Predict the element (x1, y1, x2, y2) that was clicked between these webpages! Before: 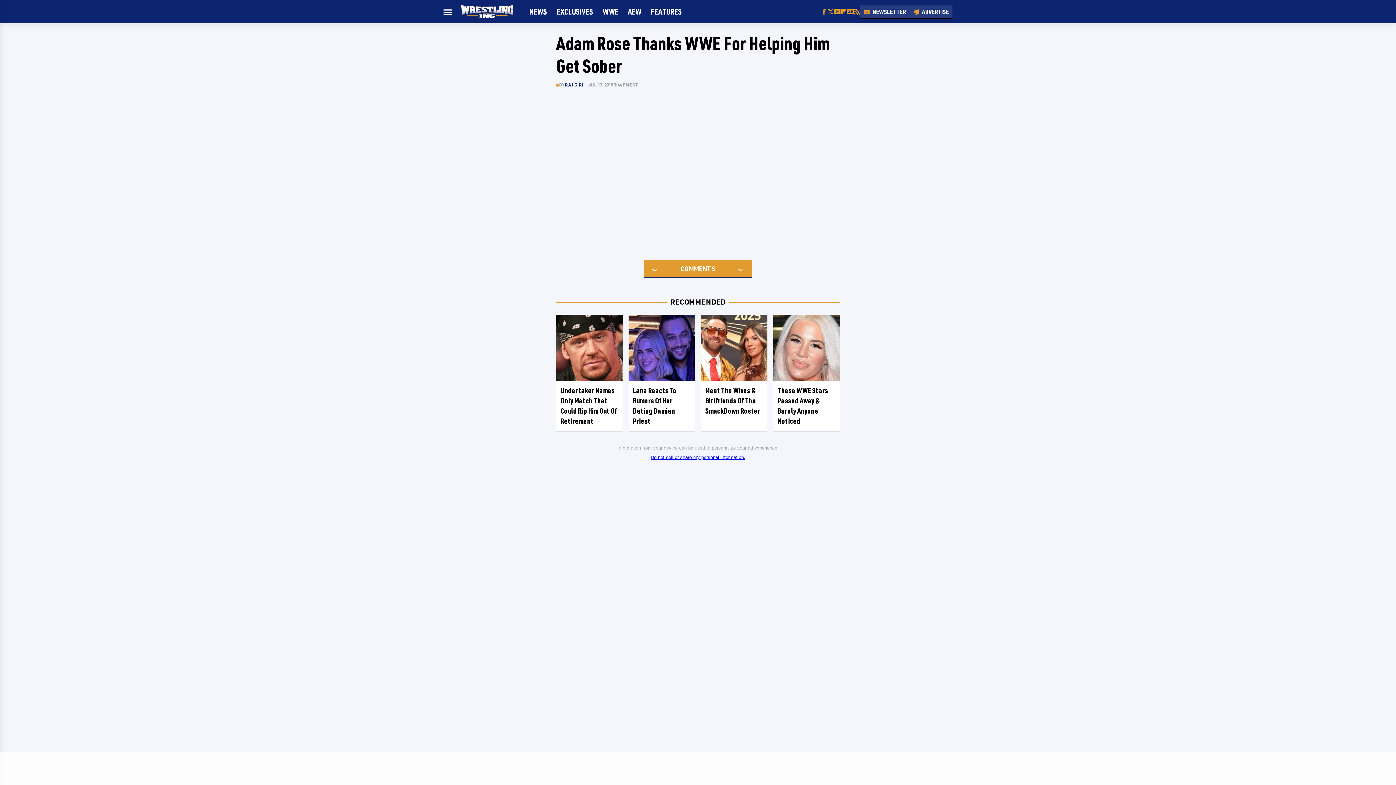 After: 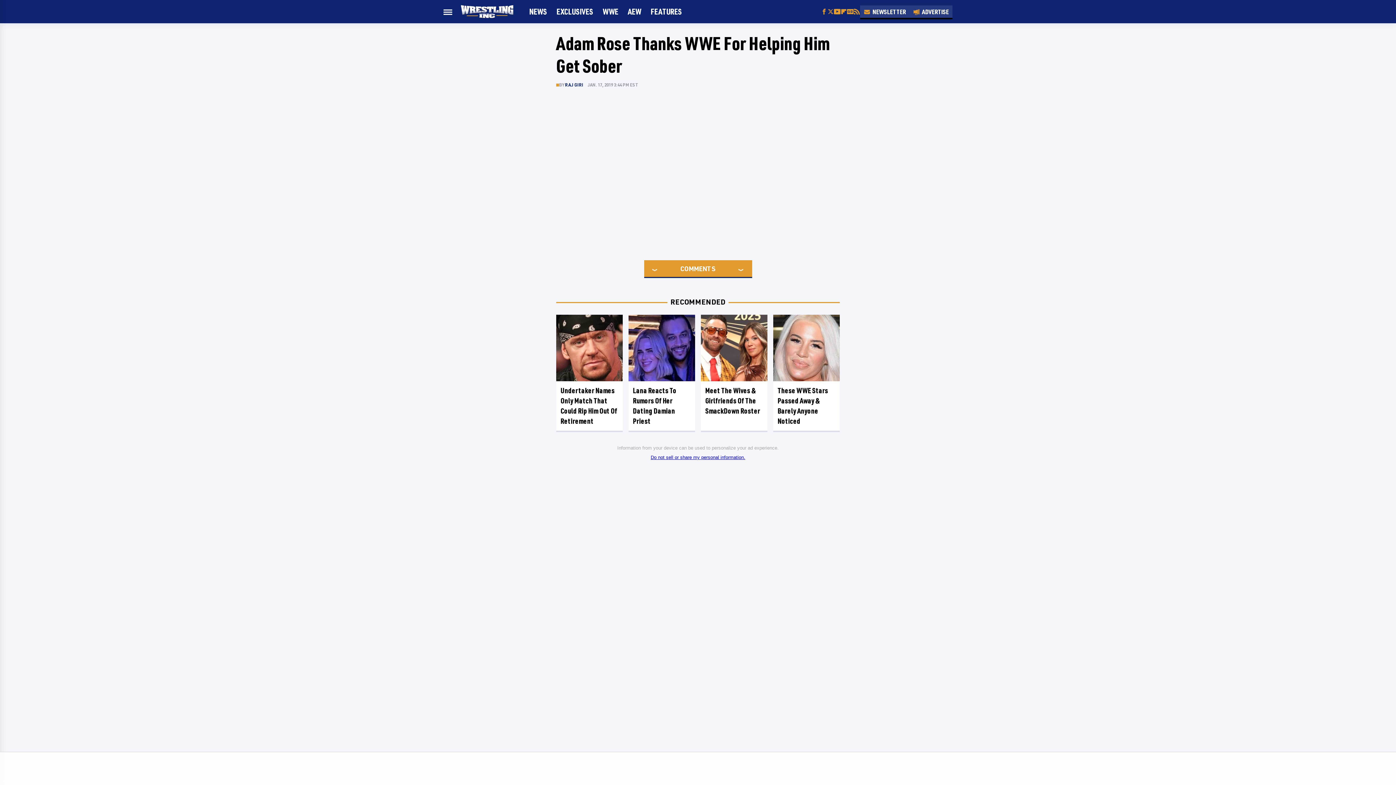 Action: bbox: (834, 8, 840, 14) label: YouTube